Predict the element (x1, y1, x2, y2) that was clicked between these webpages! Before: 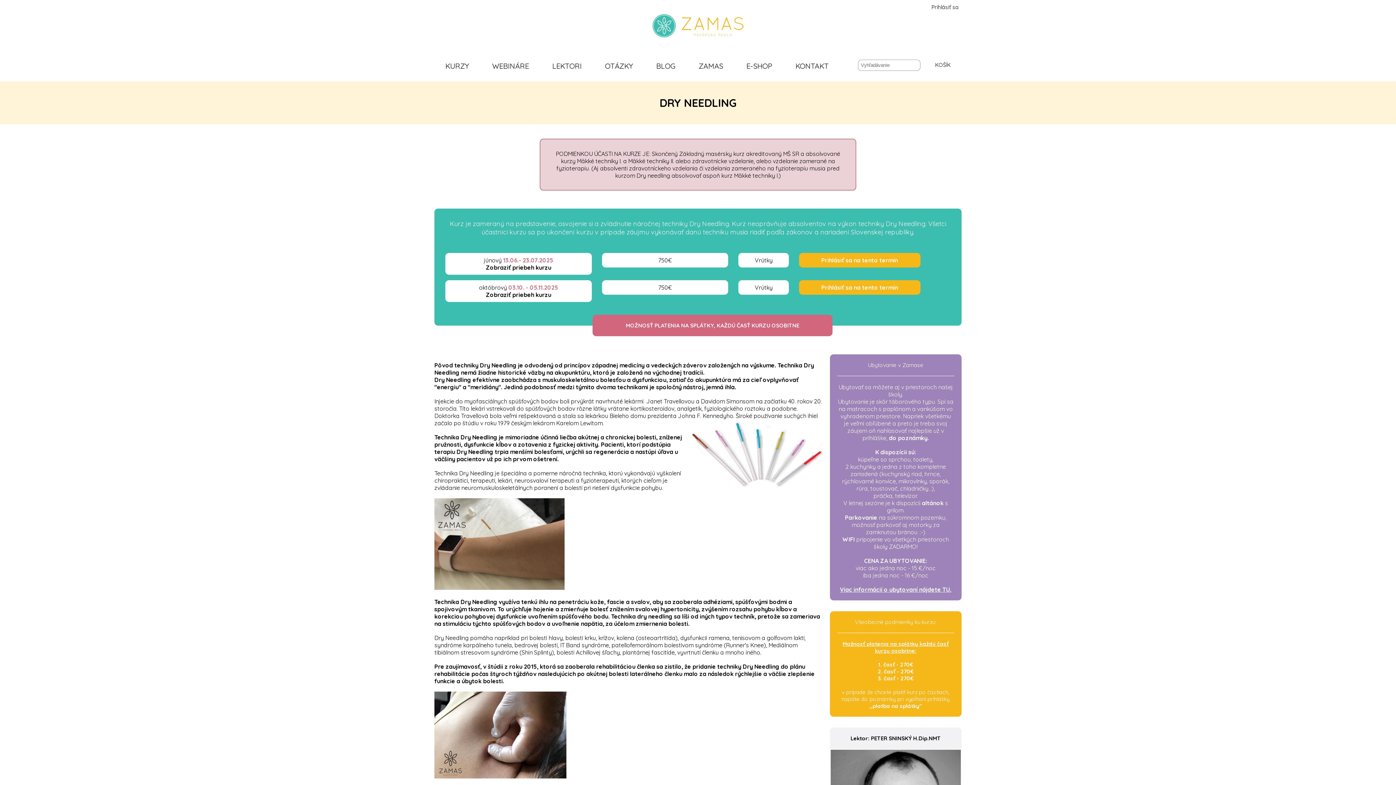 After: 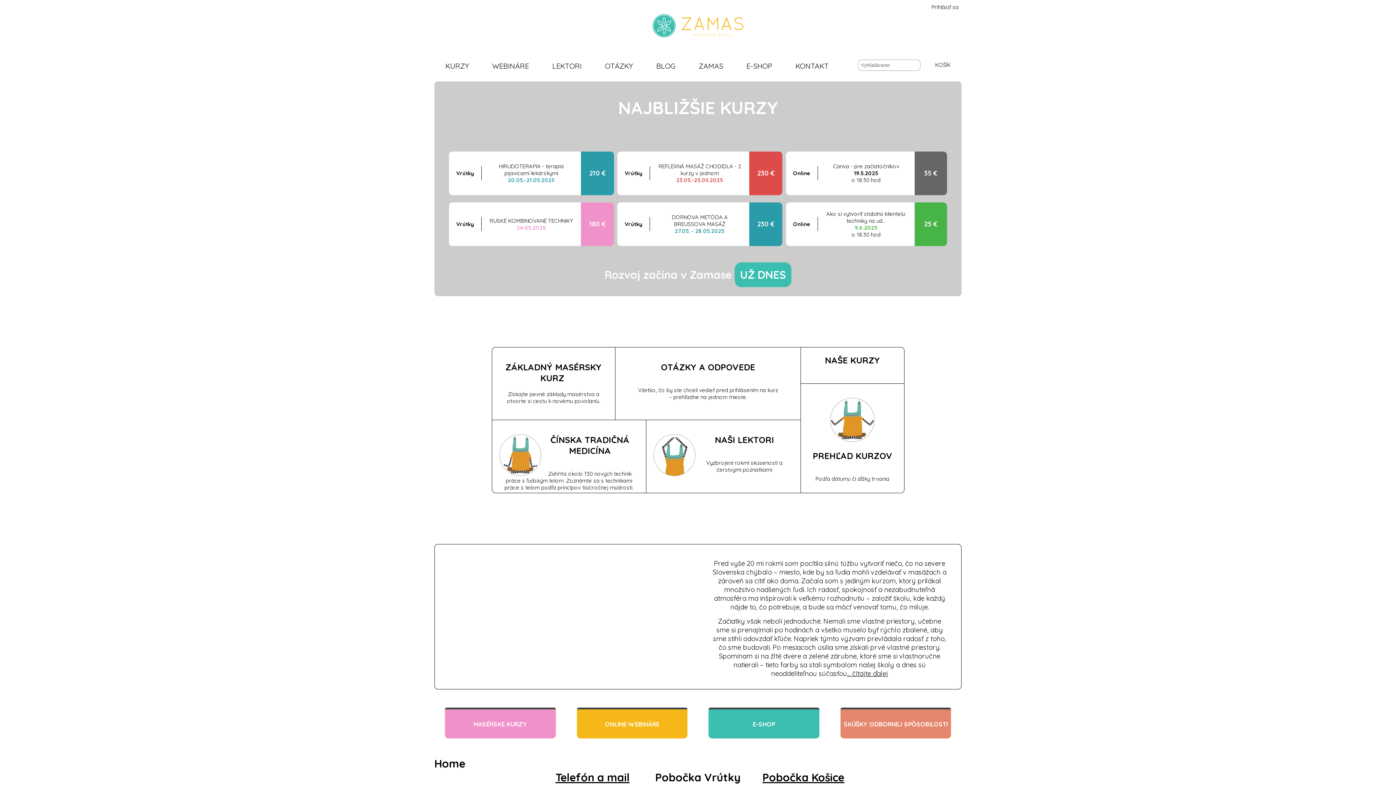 Action: label: 
 bbox: (652, 29, 743, 39)